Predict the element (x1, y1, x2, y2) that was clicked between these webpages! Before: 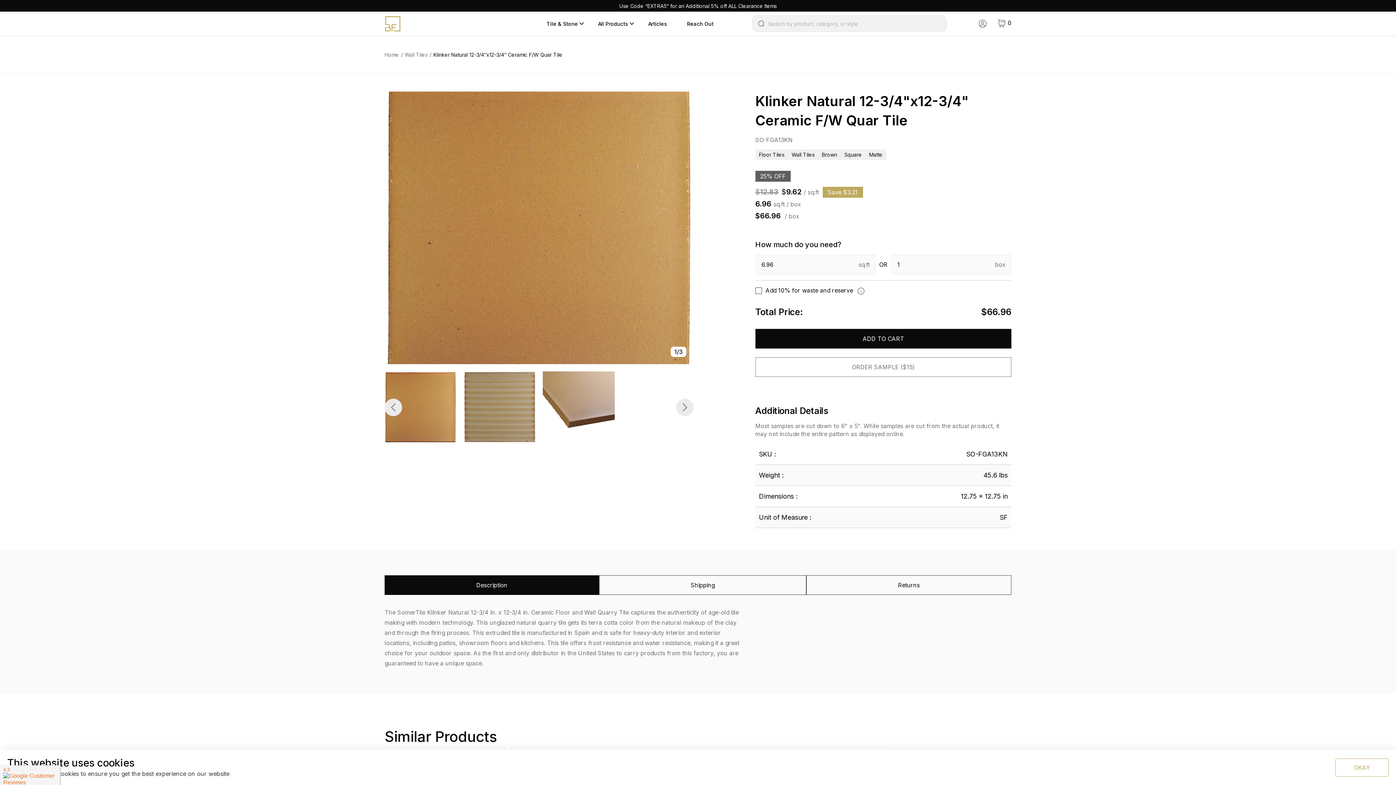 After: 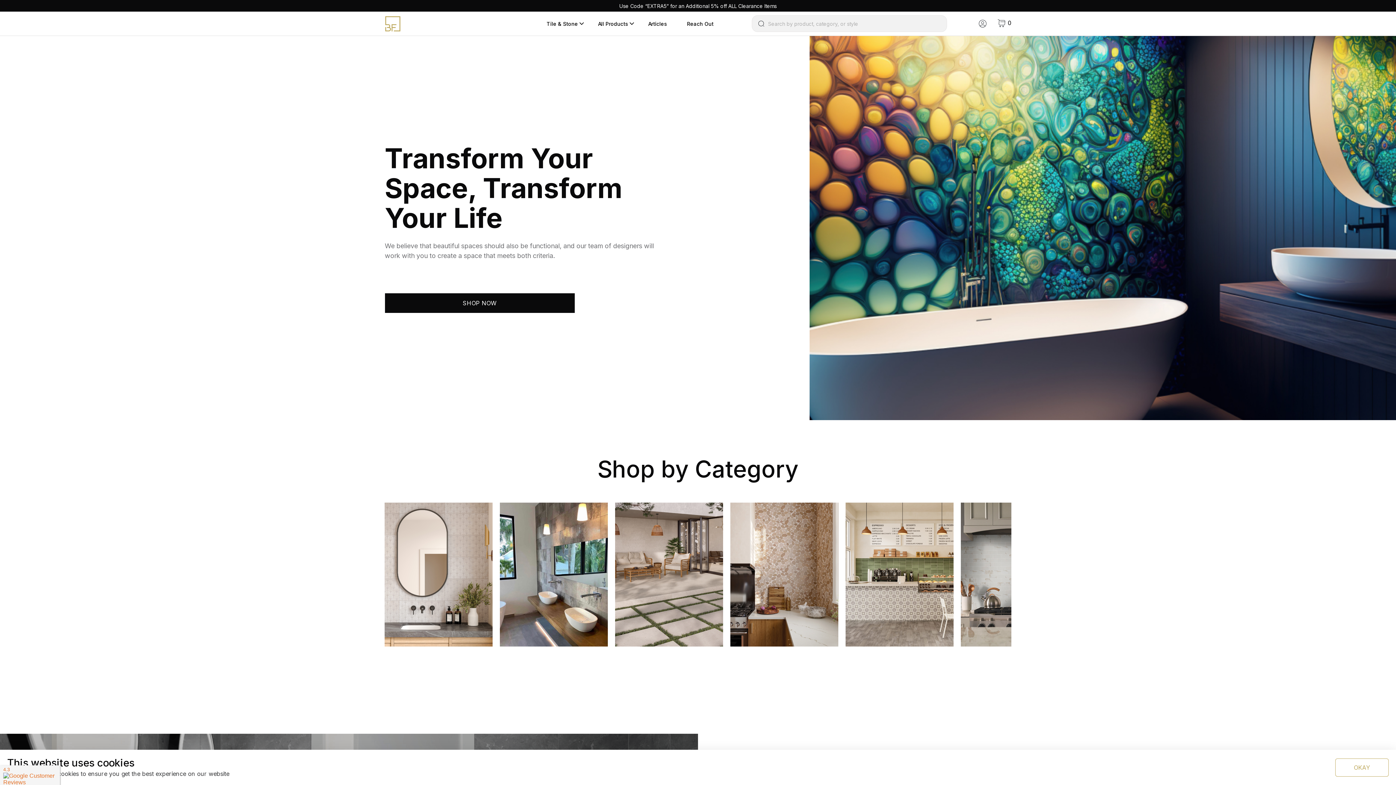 Action: label: Home bbox: (384, 51, 398, 57)